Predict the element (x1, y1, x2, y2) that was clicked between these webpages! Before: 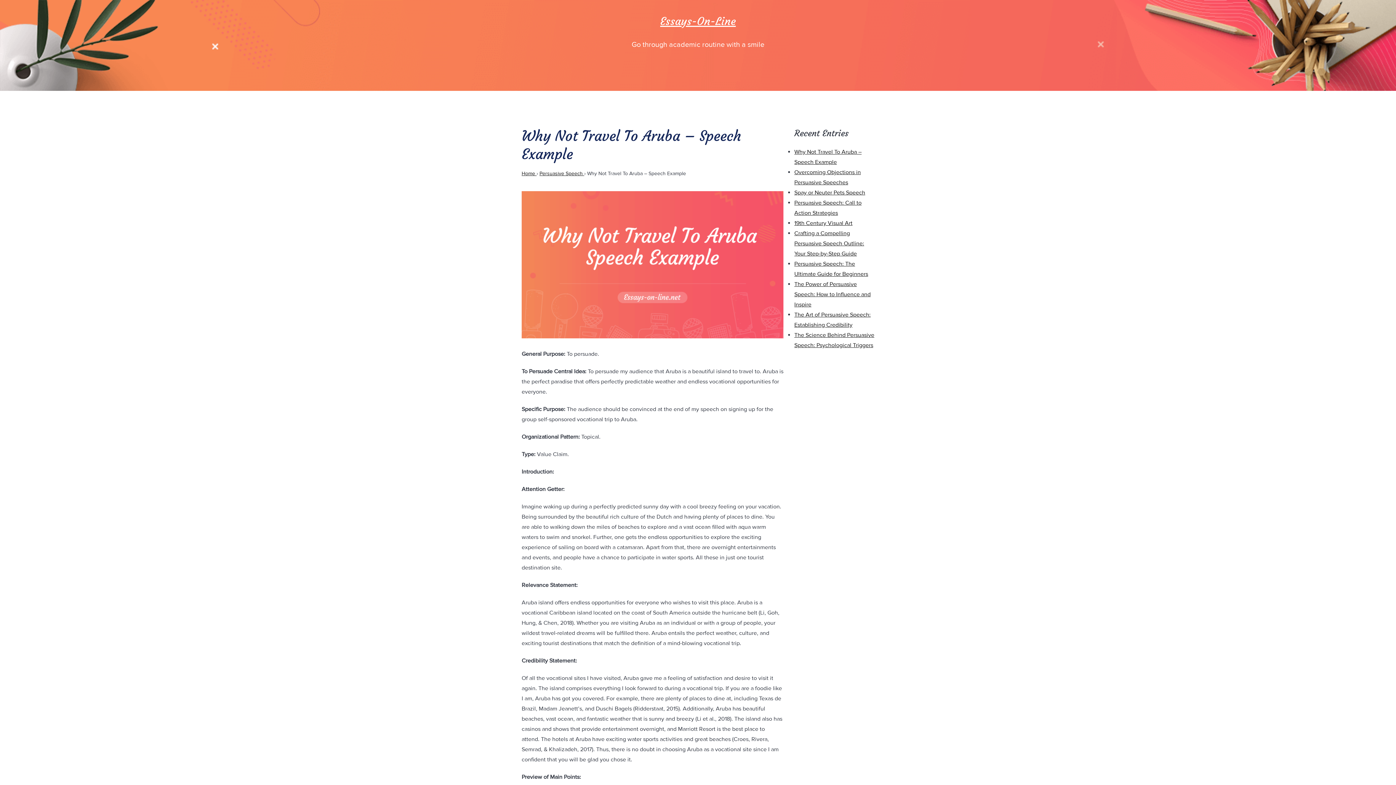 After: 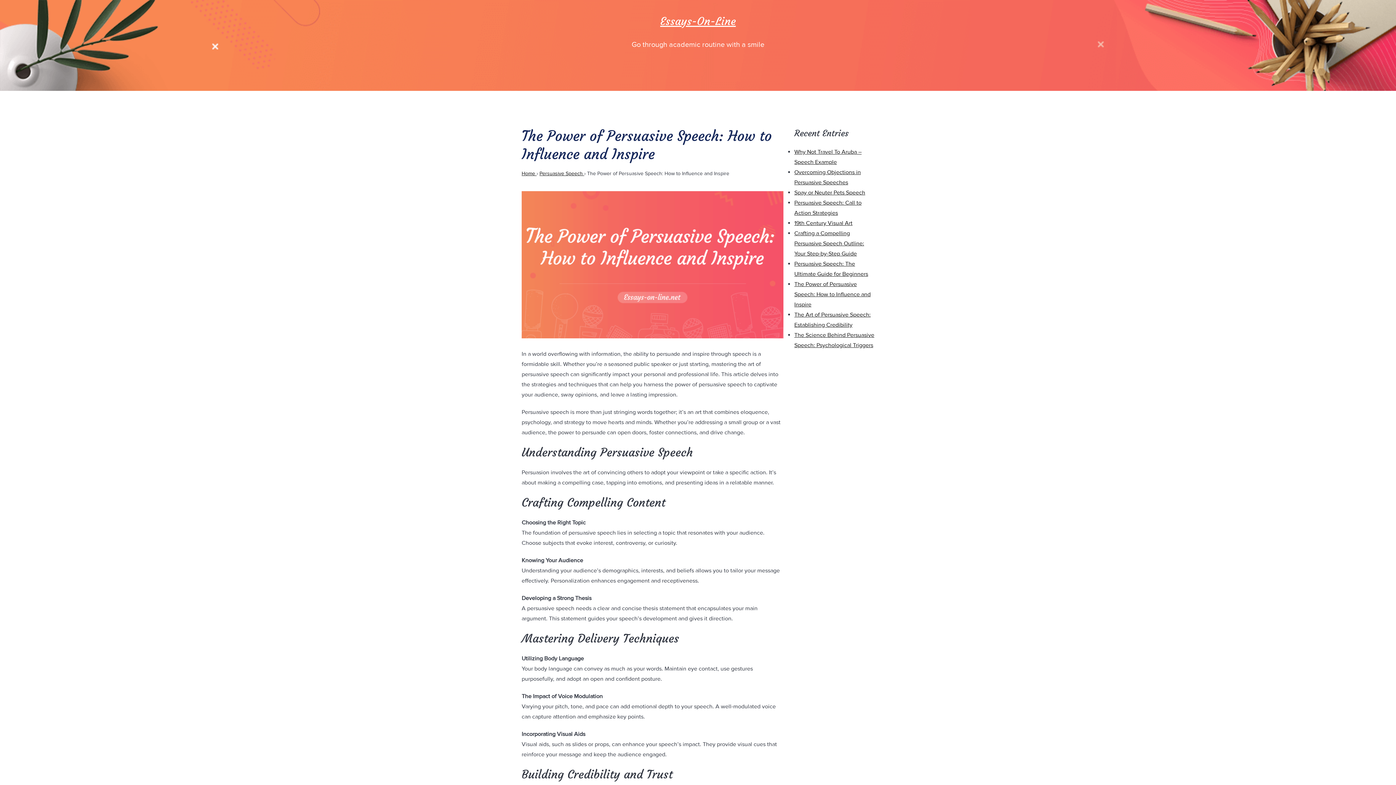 Action: label: The Power of Persuasive Speech: How to Influence and Inspire bbox: (794, 280, 870, 308)